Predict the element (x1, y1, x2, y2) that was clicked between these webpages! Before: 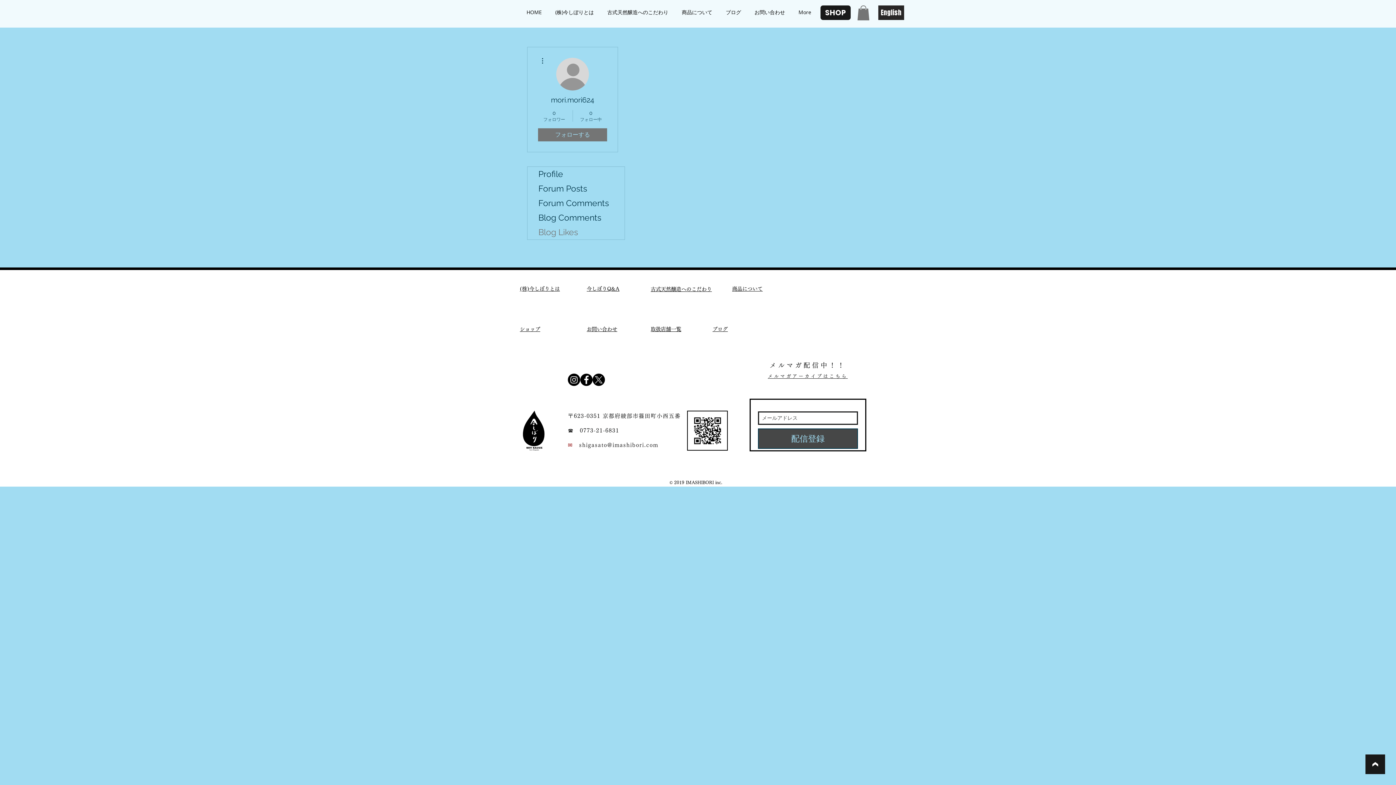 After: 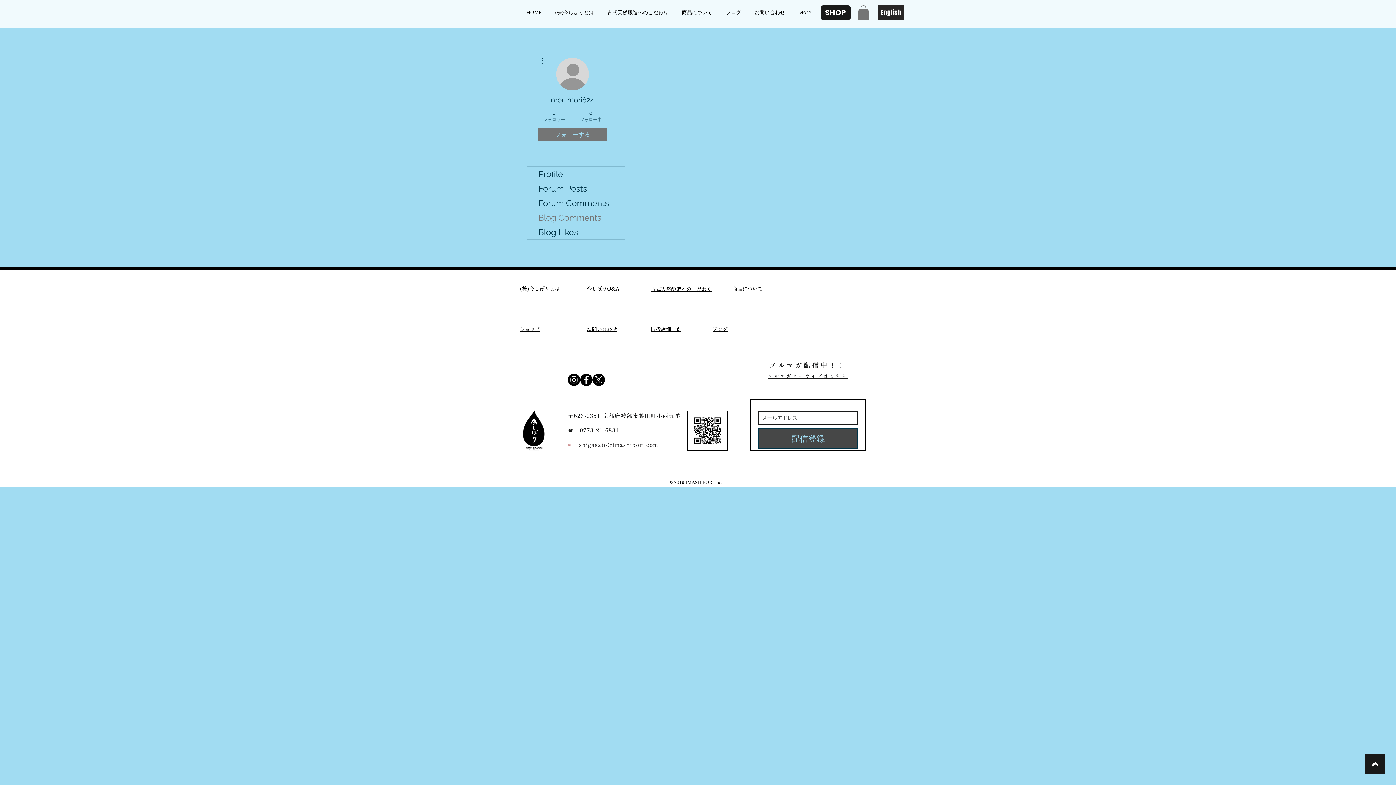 Action: label: Blog Comments bbox: (527, 210, 624, 224)